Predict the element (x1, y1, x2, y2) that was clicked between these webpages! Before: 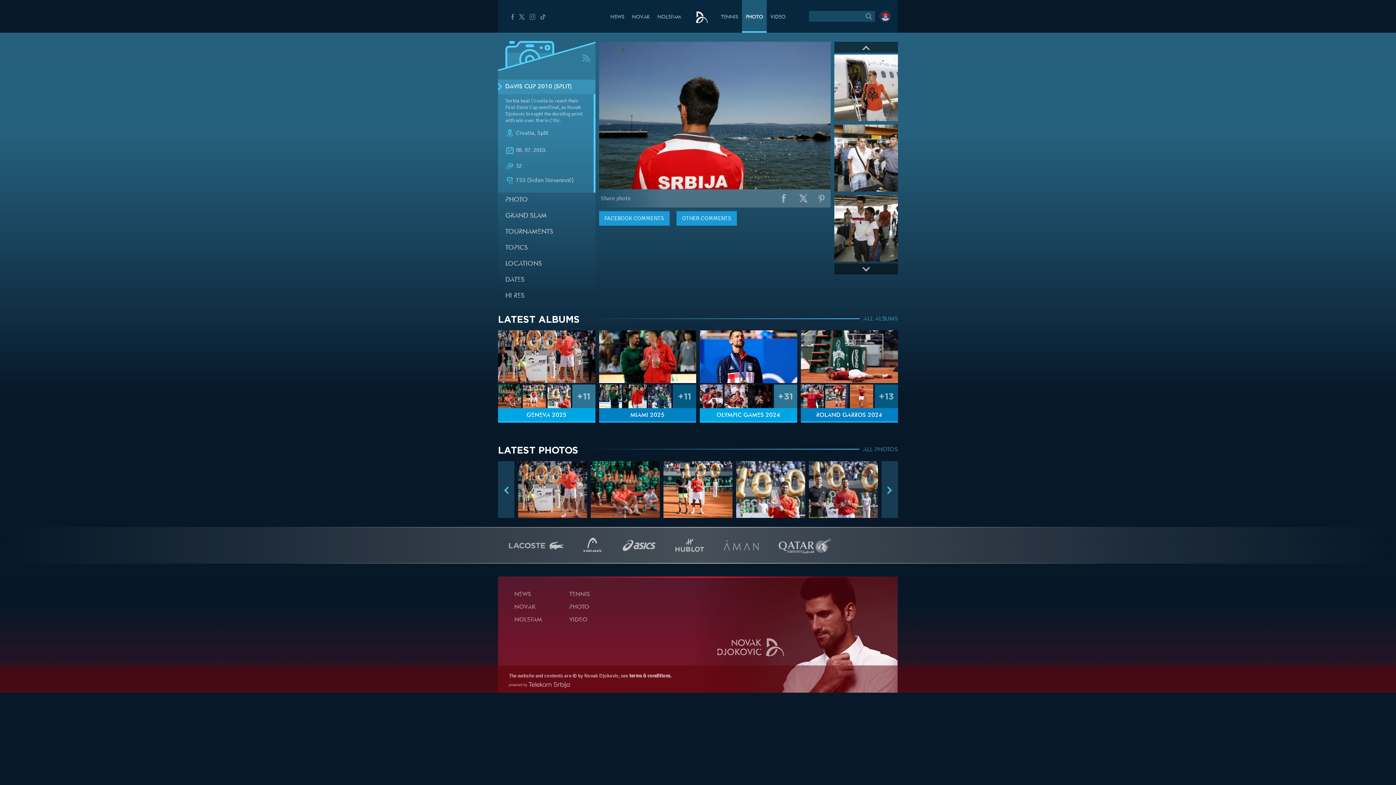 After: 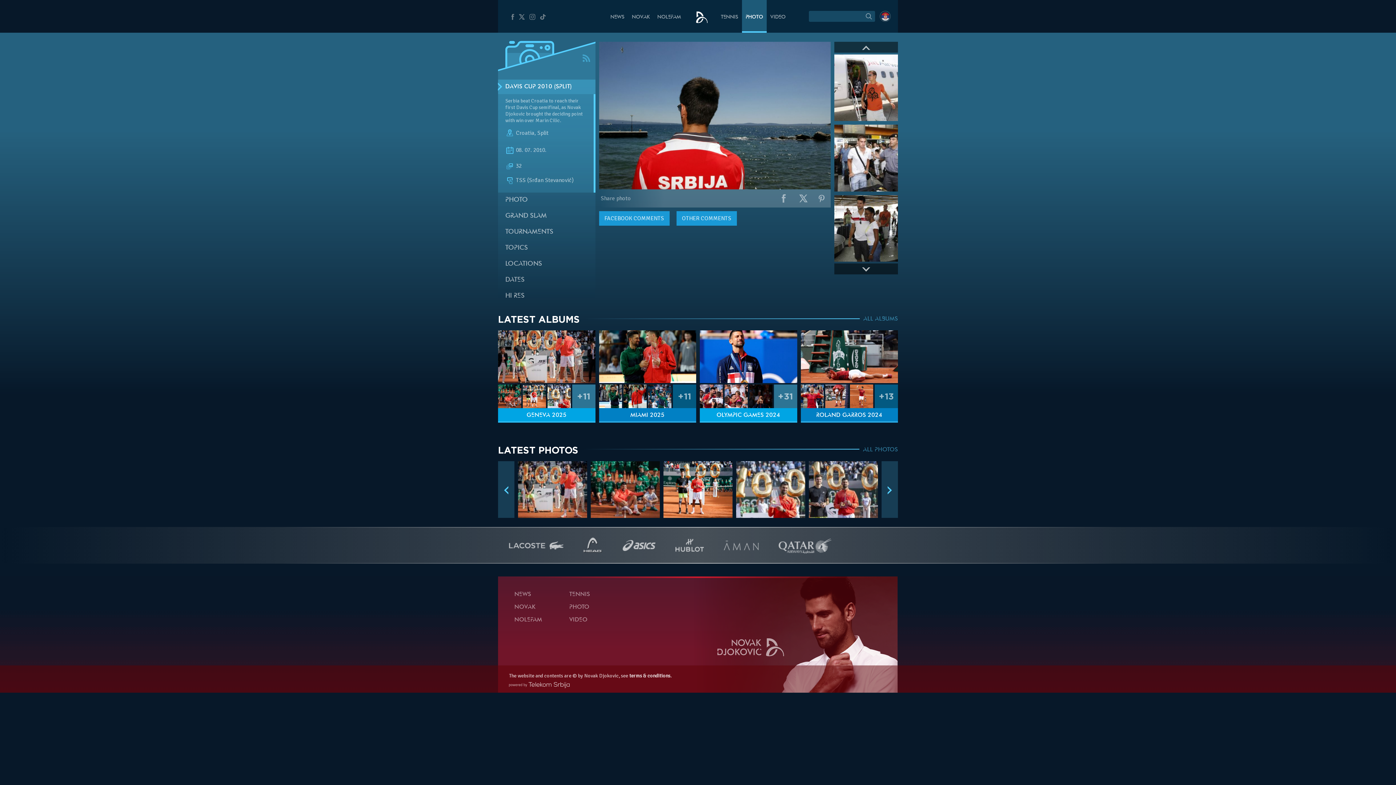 Action: label: FACEBOOK COMMENTS bbox: (599, 211, 669, 225)